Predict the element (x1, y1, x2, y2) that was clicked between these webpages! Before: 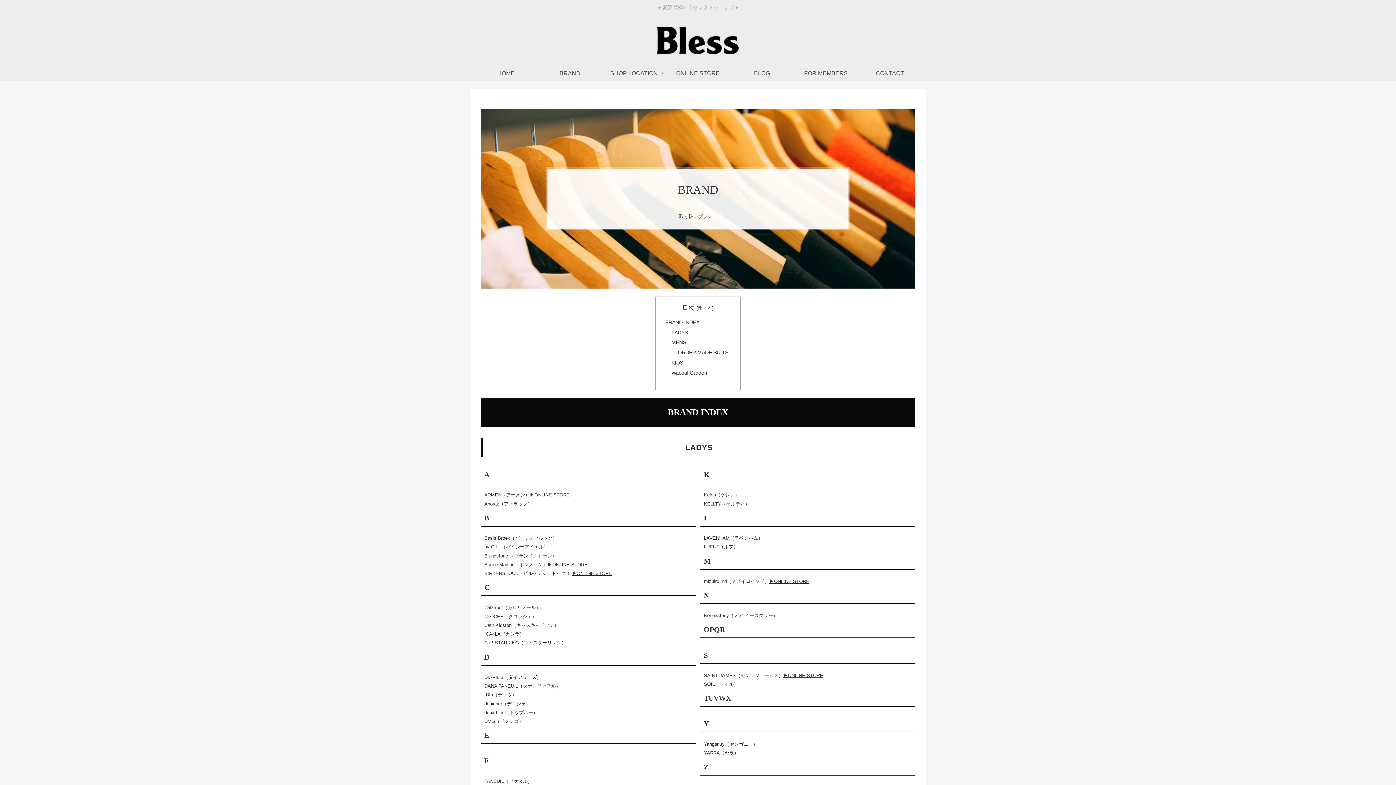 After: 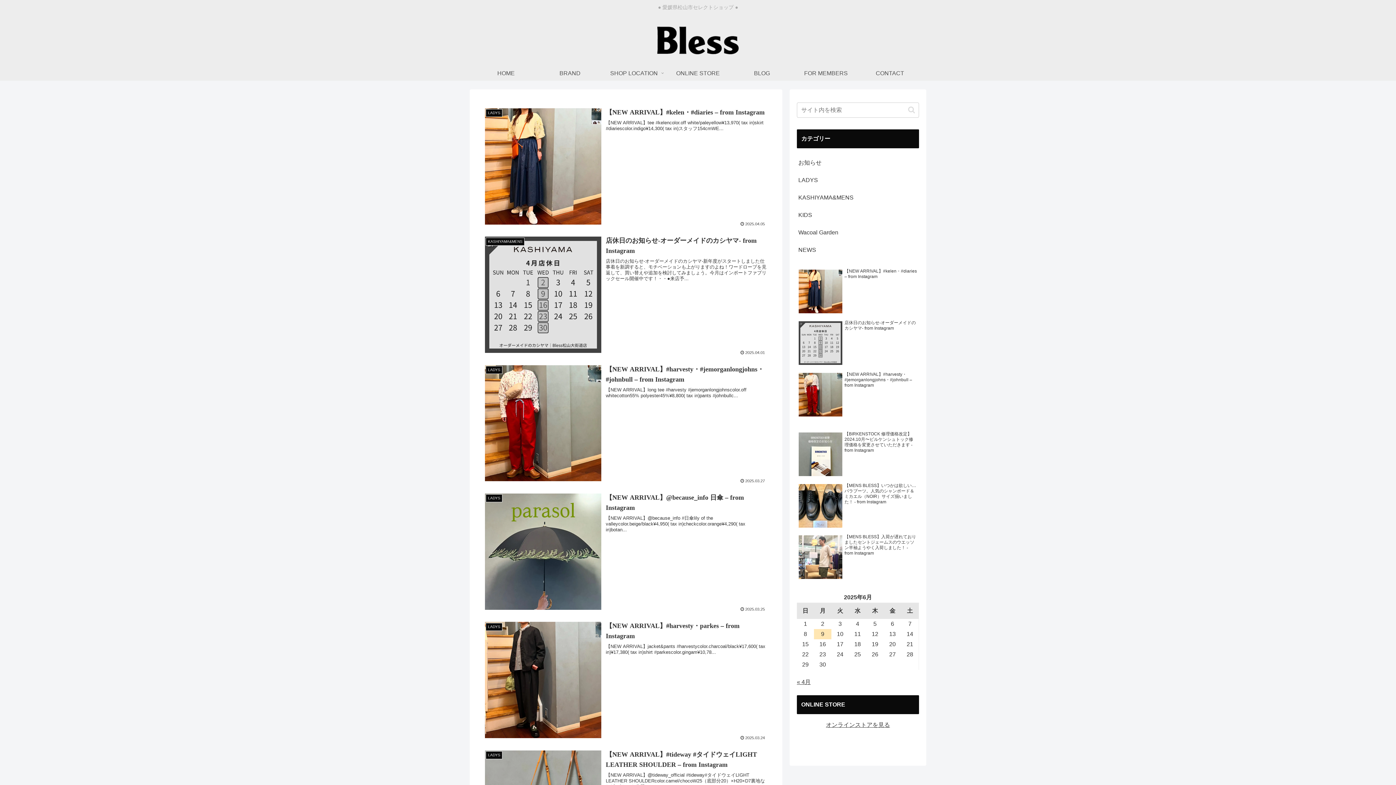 Action: label: BLOG bbox: (730, 66, 794, 80)